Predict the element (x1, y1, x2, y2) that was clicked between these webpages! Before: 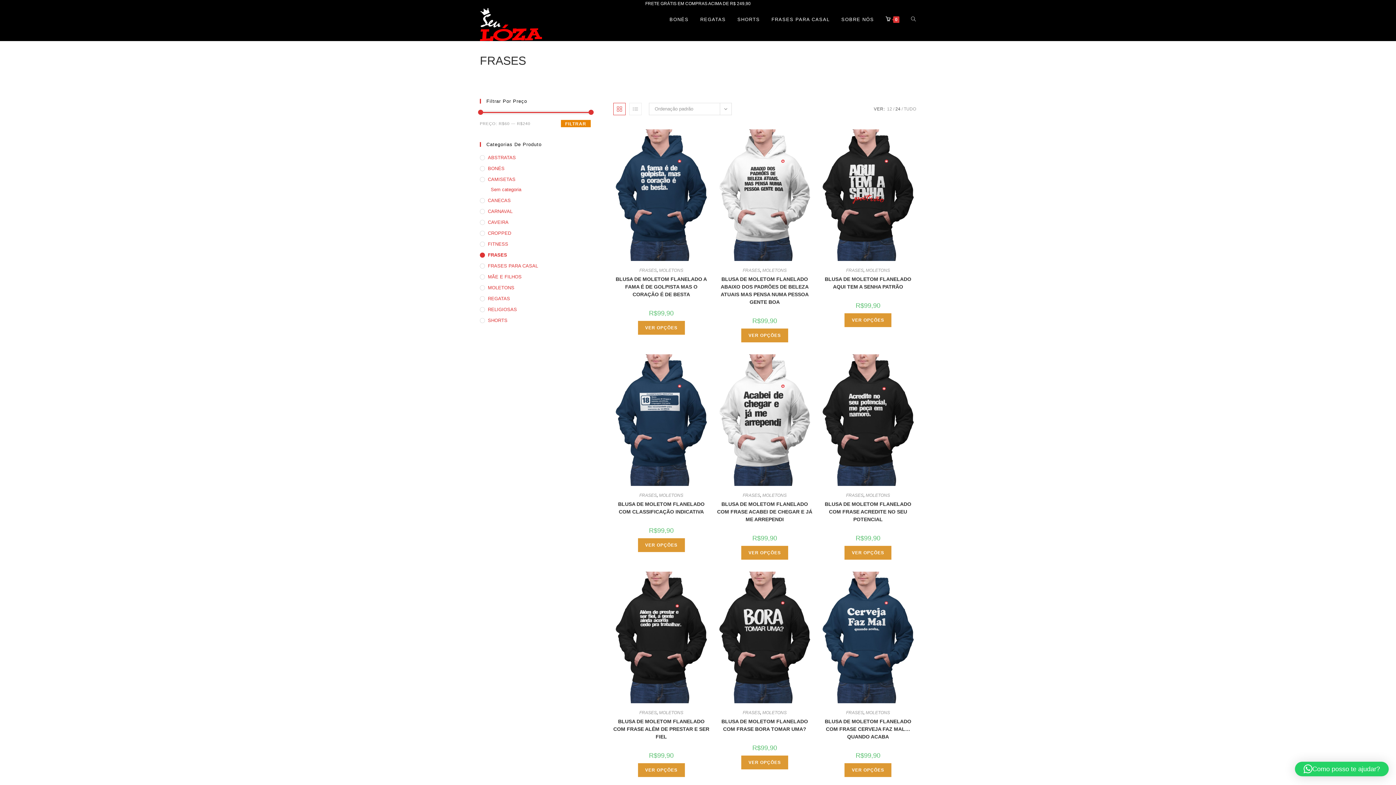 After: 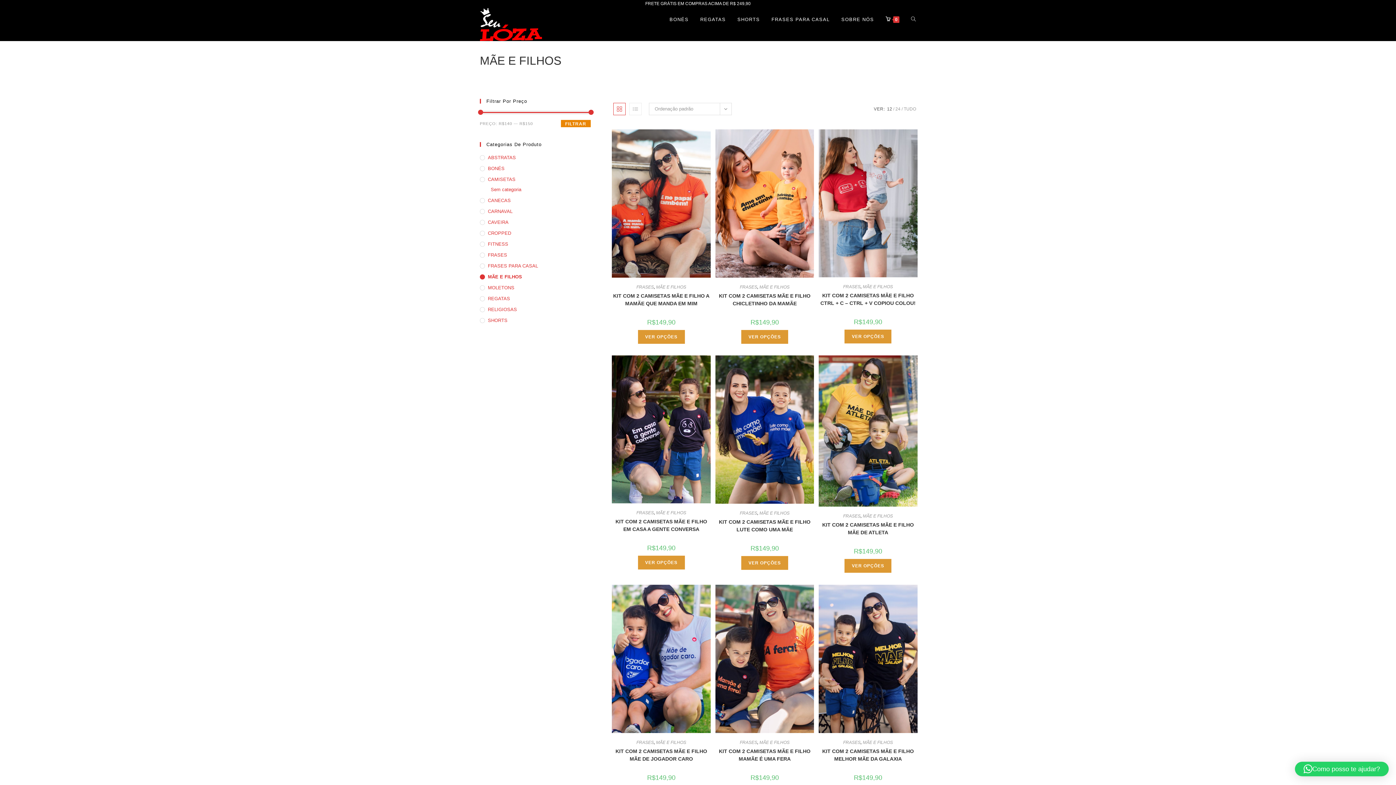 Action: label: MÃE E FILHOS bbox: (480, 273, 591, 280)